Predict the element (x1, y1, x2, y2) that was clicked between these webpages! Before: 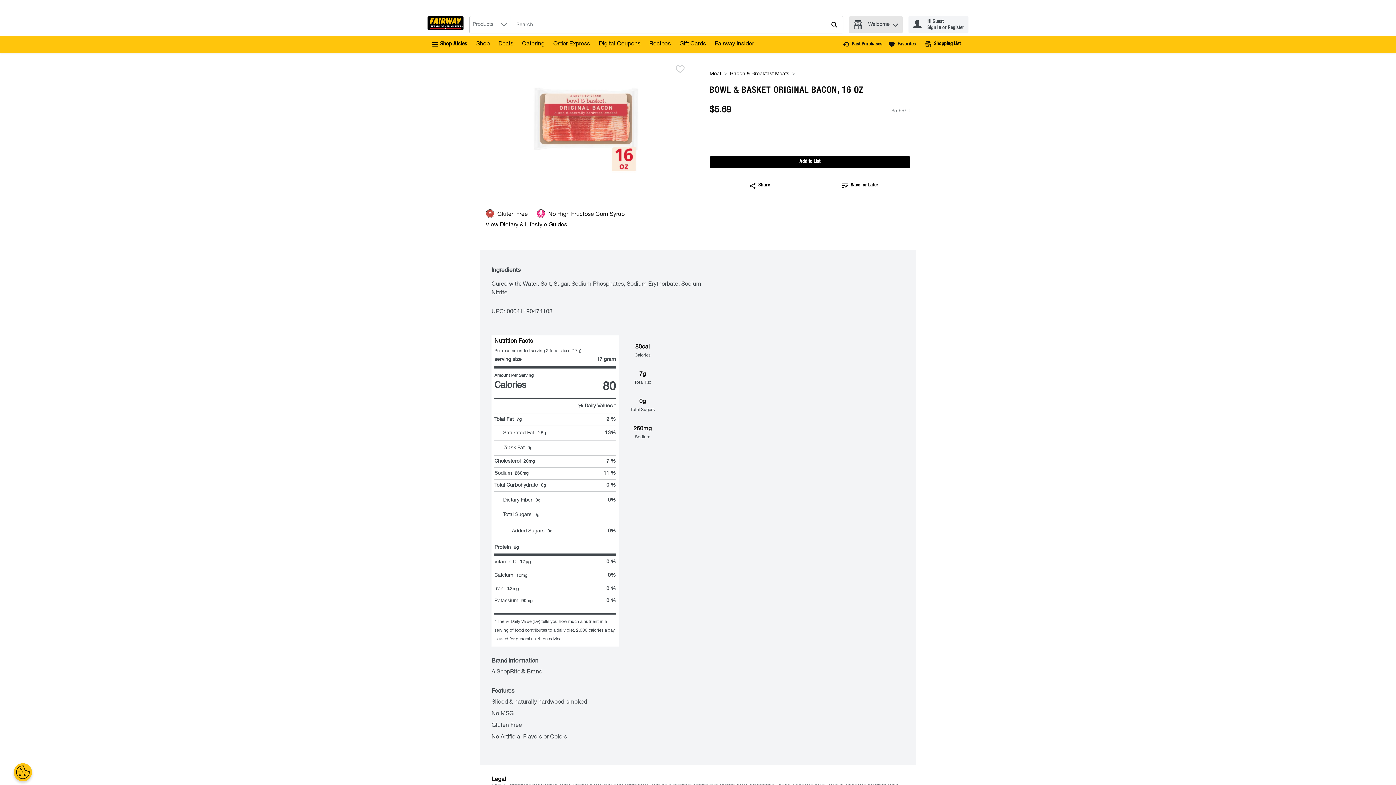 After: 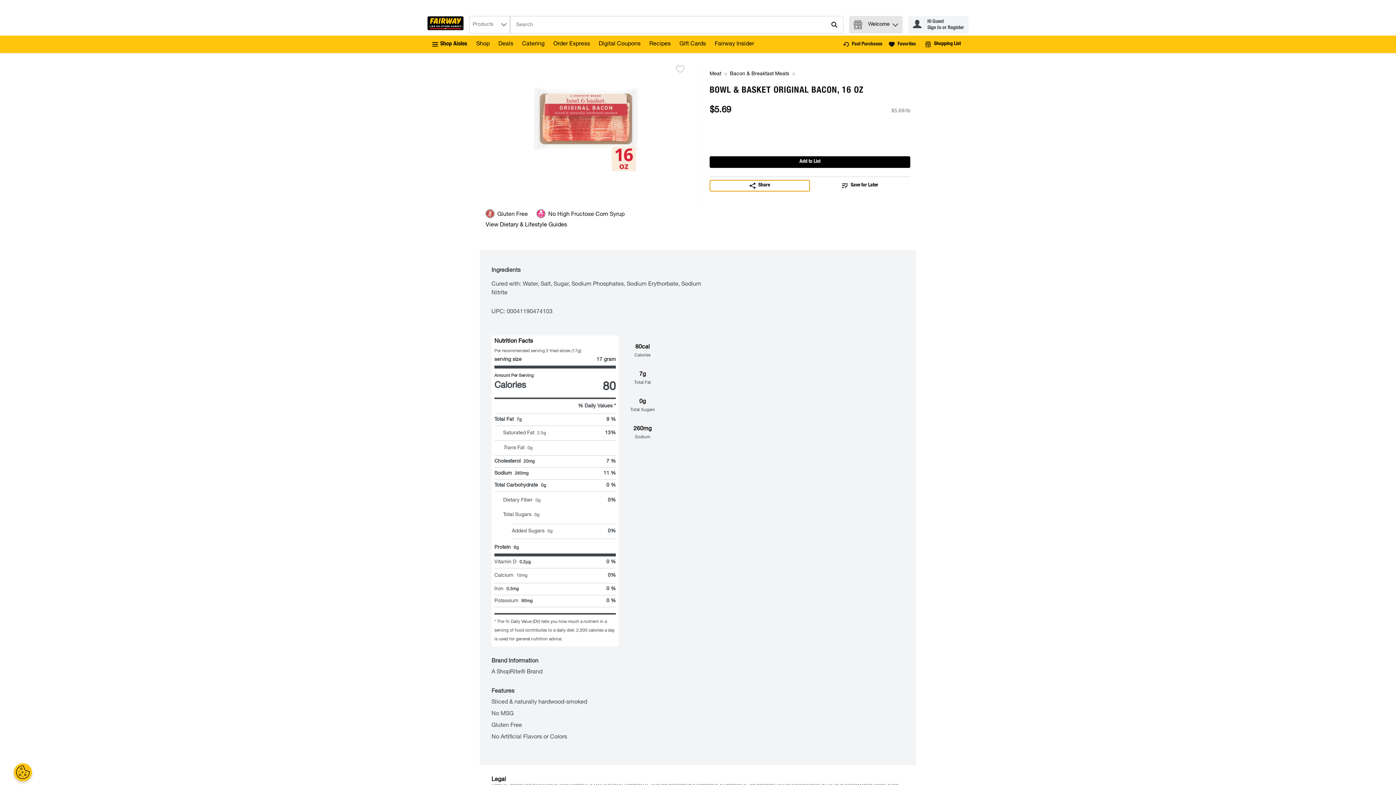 Action: label: Share bbox: (709, 179, 810, 191)